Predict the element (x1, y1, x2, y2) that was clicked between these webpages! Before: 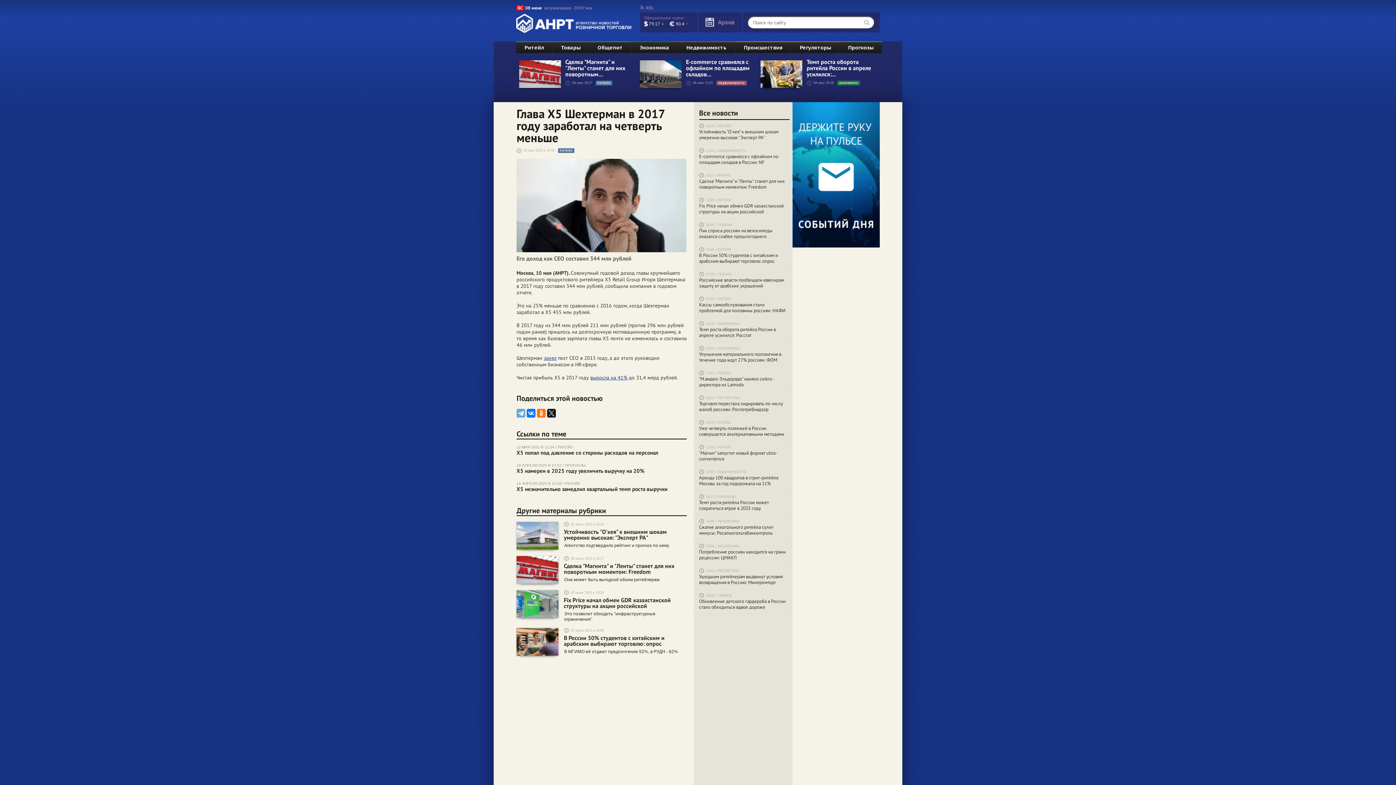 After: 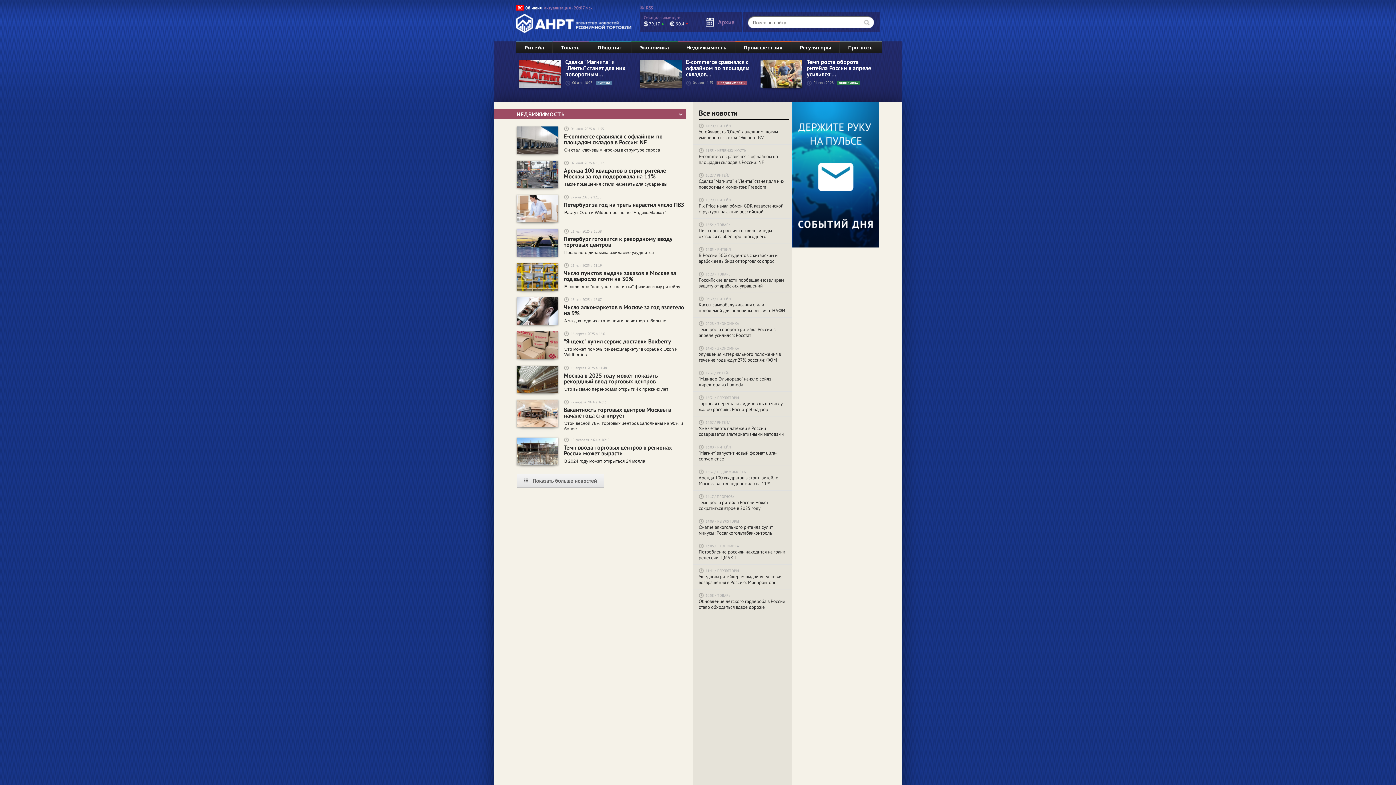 Action: bbox: (678, 41, 735, 53) label: Недвижимость